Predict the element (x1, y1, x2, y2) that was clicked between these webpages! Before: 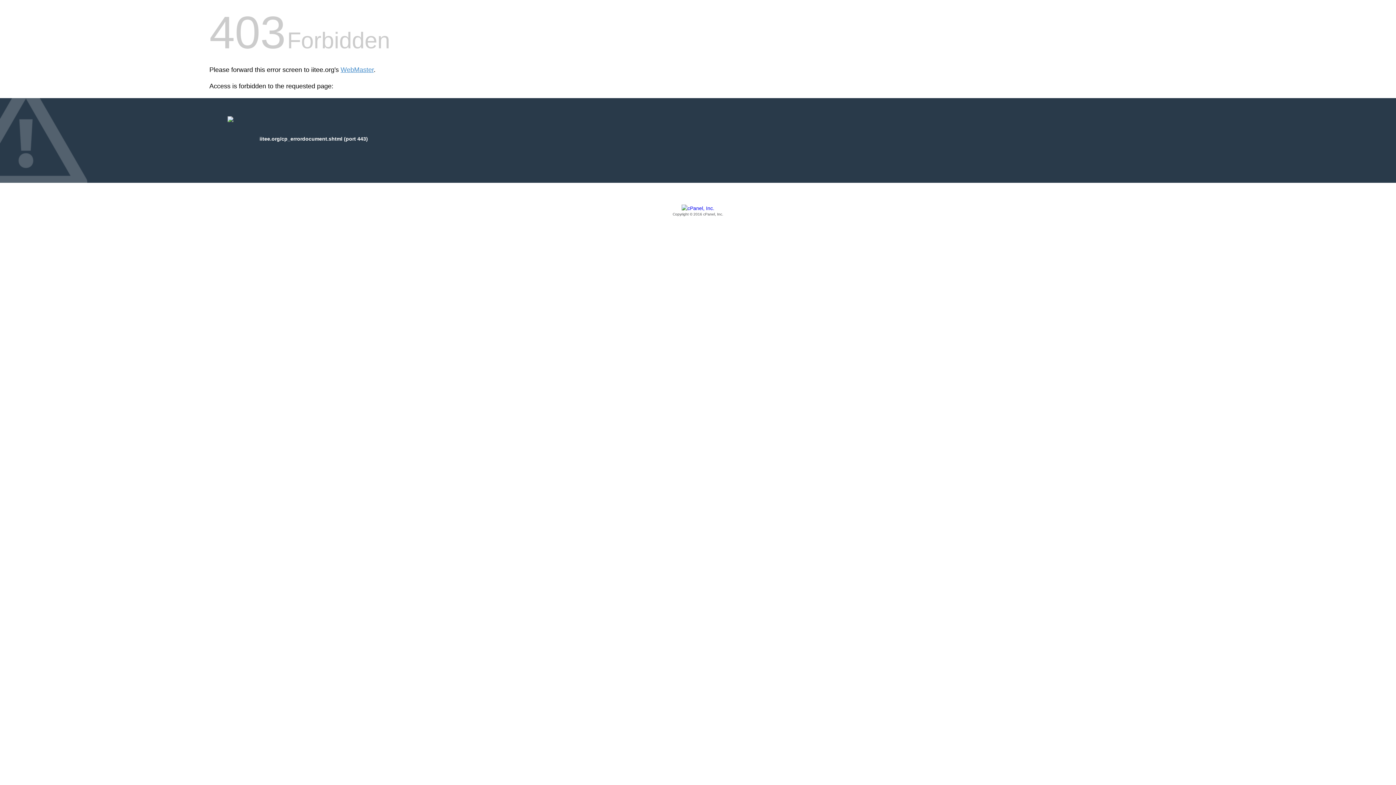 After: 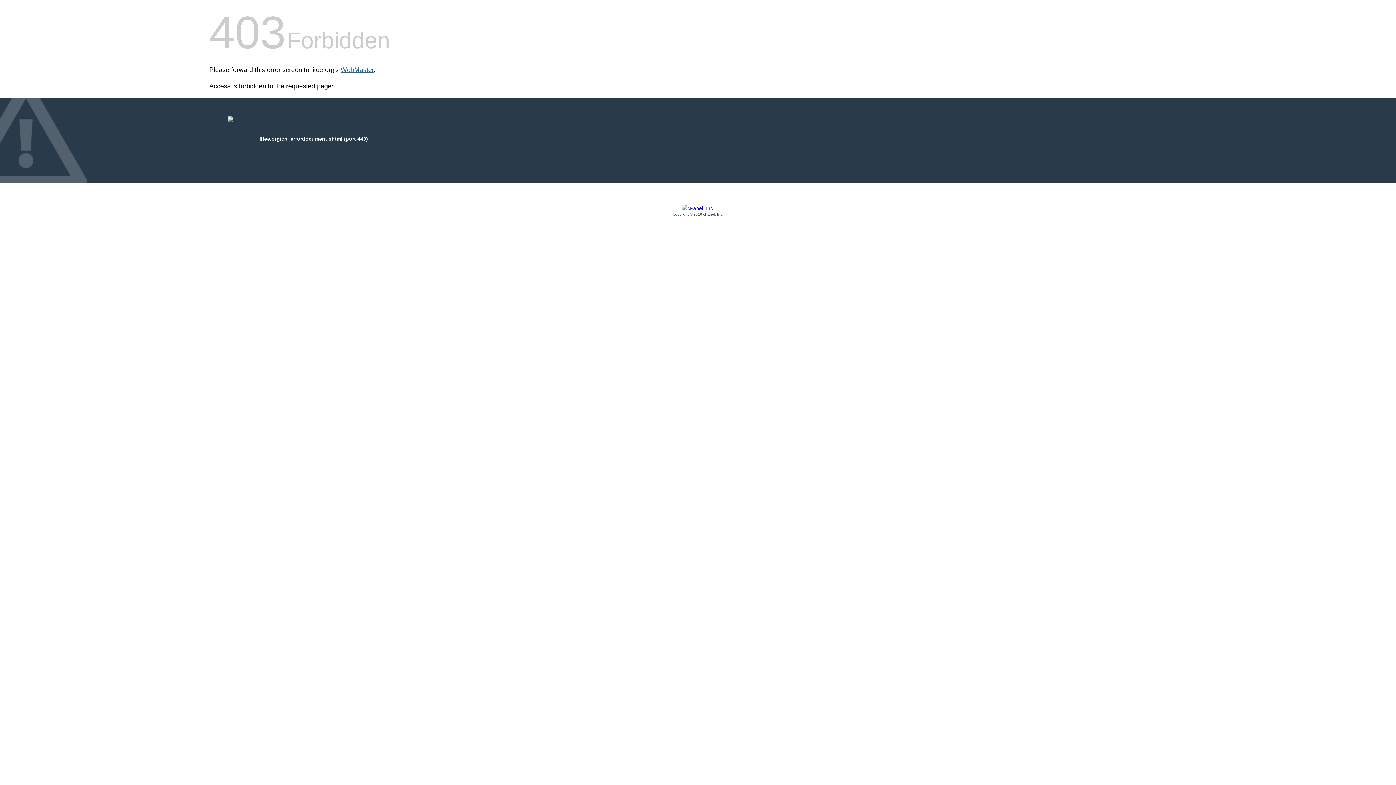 Action: bbox: (340, 66, 373, 73) label: WebMaster